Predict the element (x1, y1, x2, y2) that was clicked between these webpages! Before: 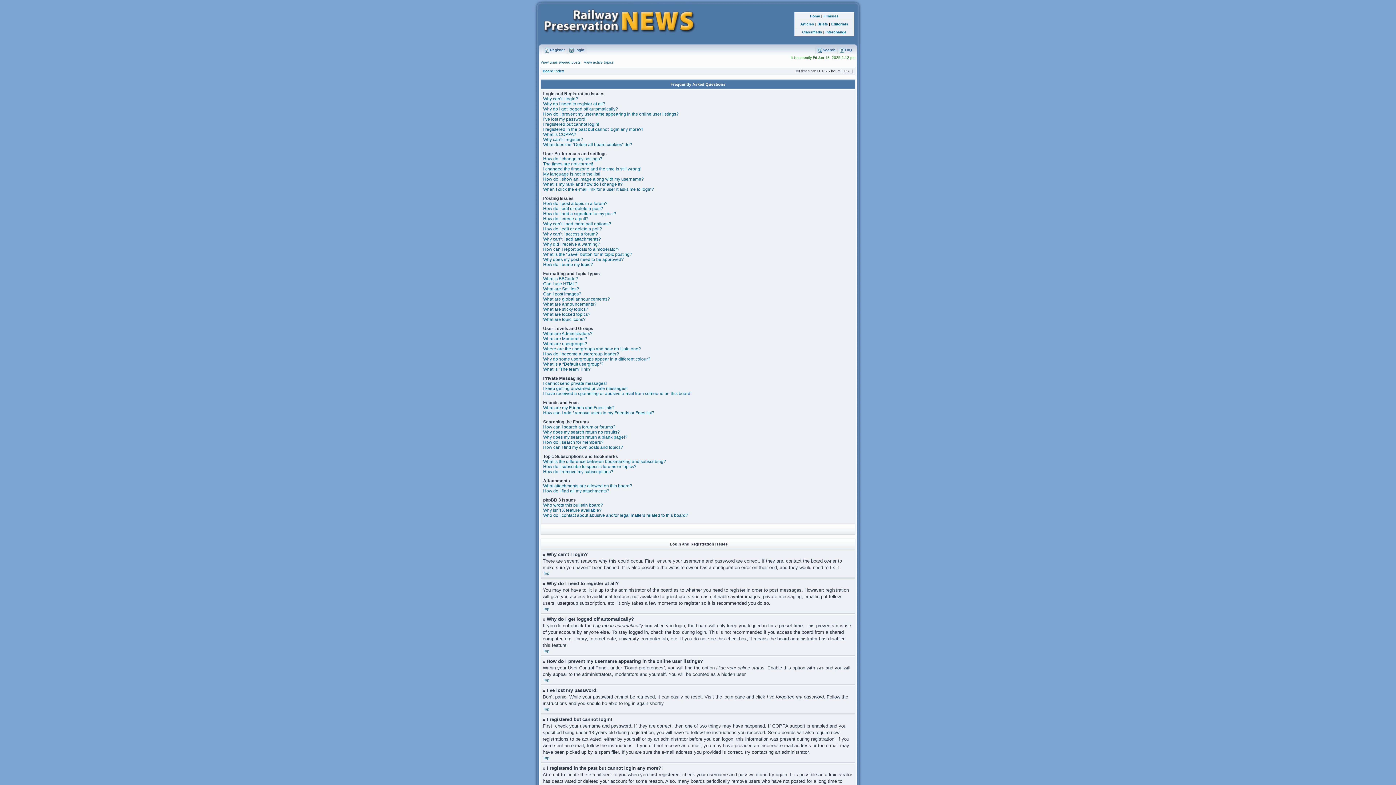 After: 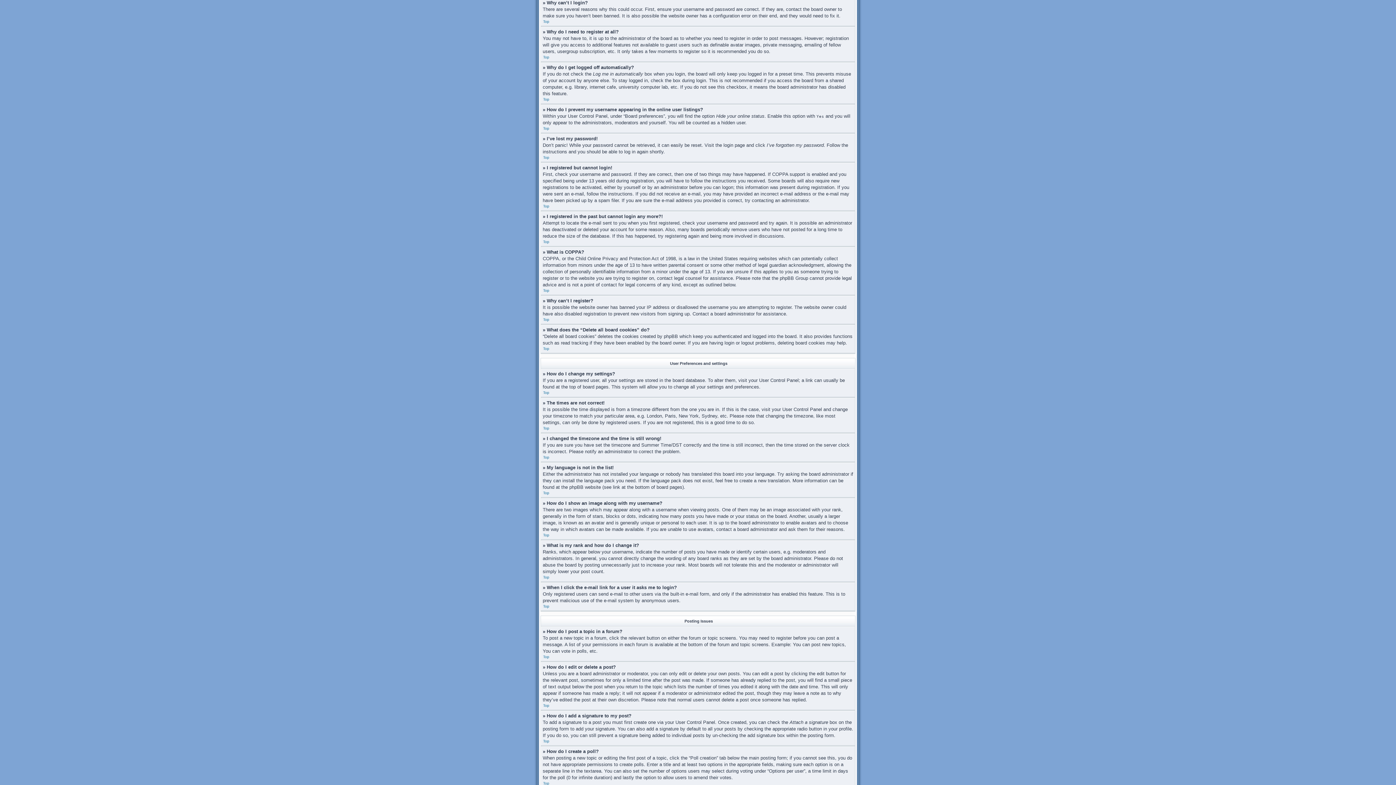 Action: bbox: (543, 96, 578, 101) label: Why can’t I login?